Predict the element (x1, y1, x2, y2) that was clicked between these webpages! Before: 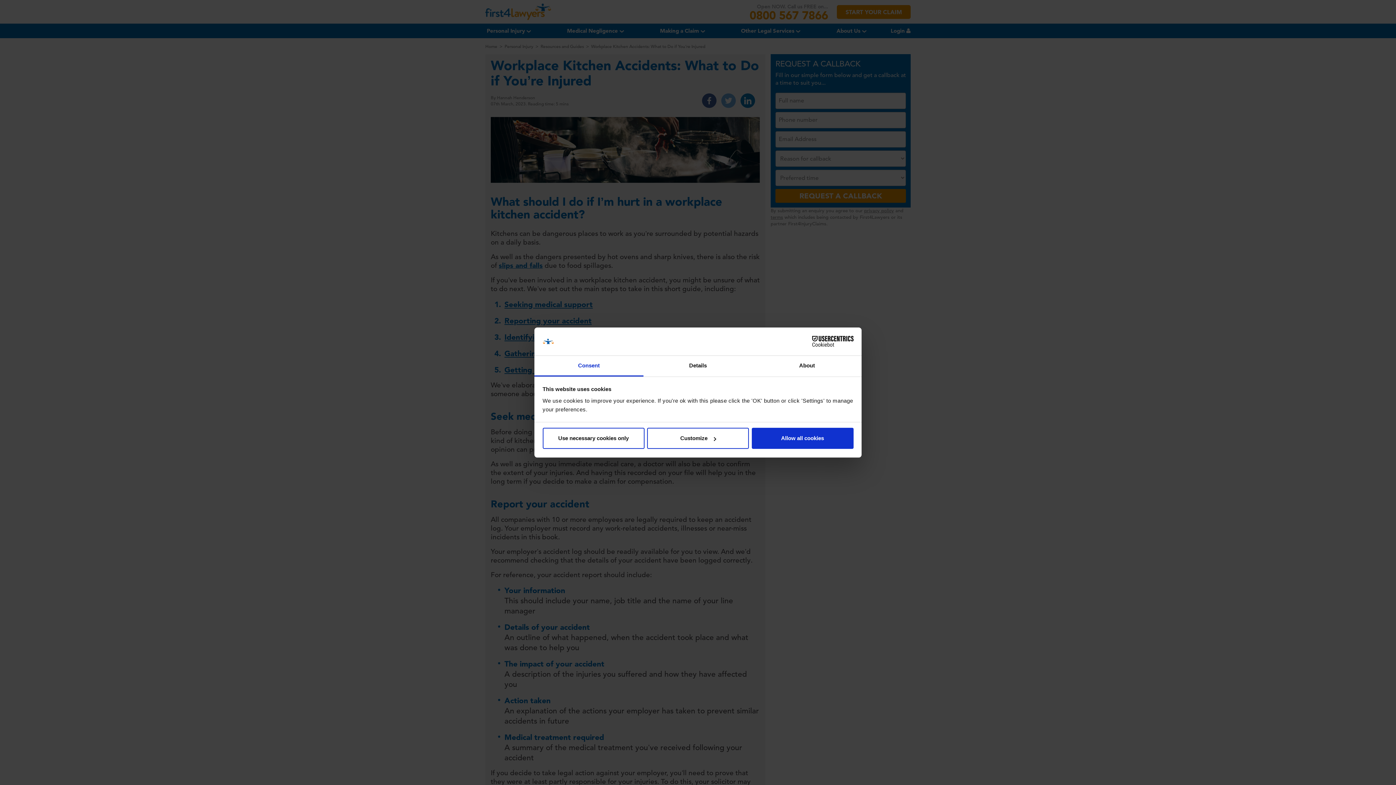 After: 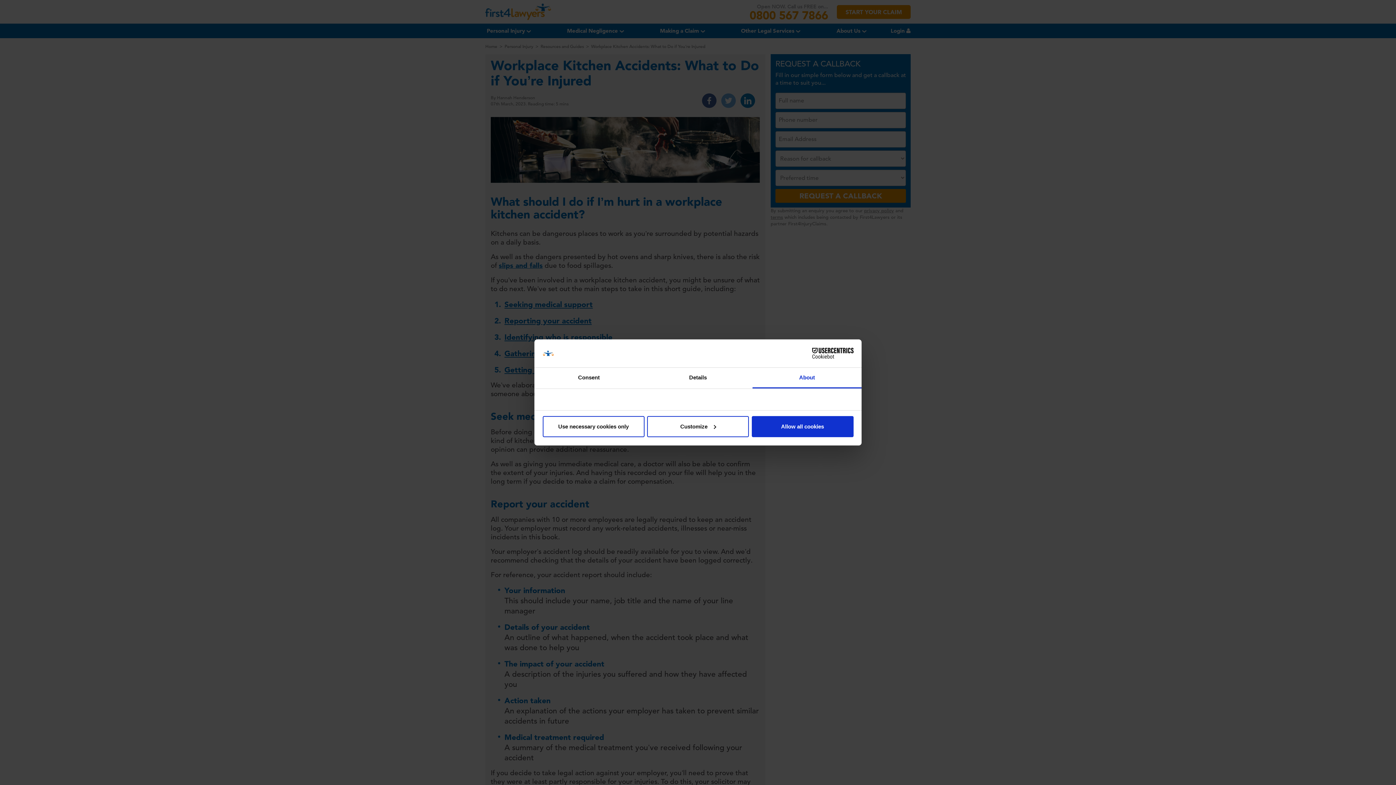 Action: label: About bbox: (752, 355, 861, 376)